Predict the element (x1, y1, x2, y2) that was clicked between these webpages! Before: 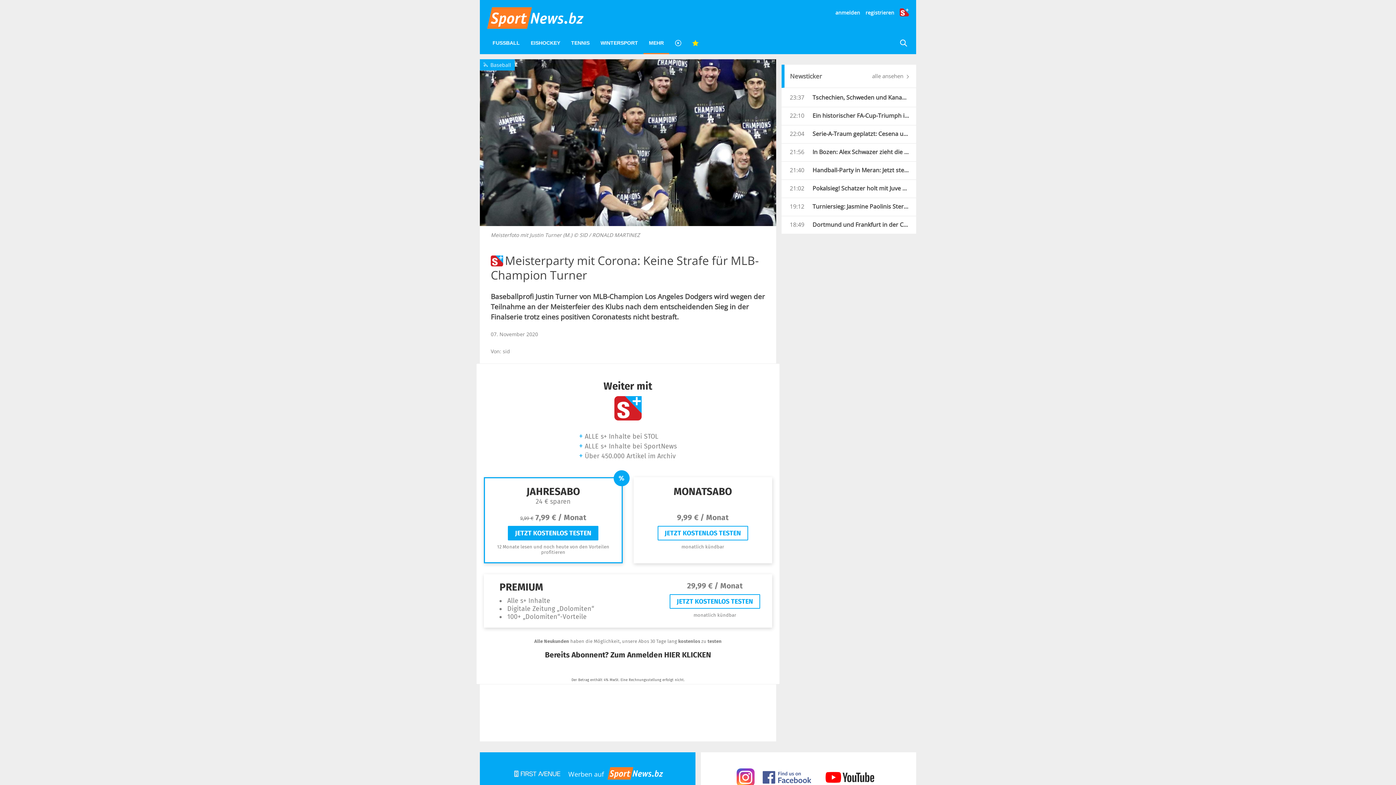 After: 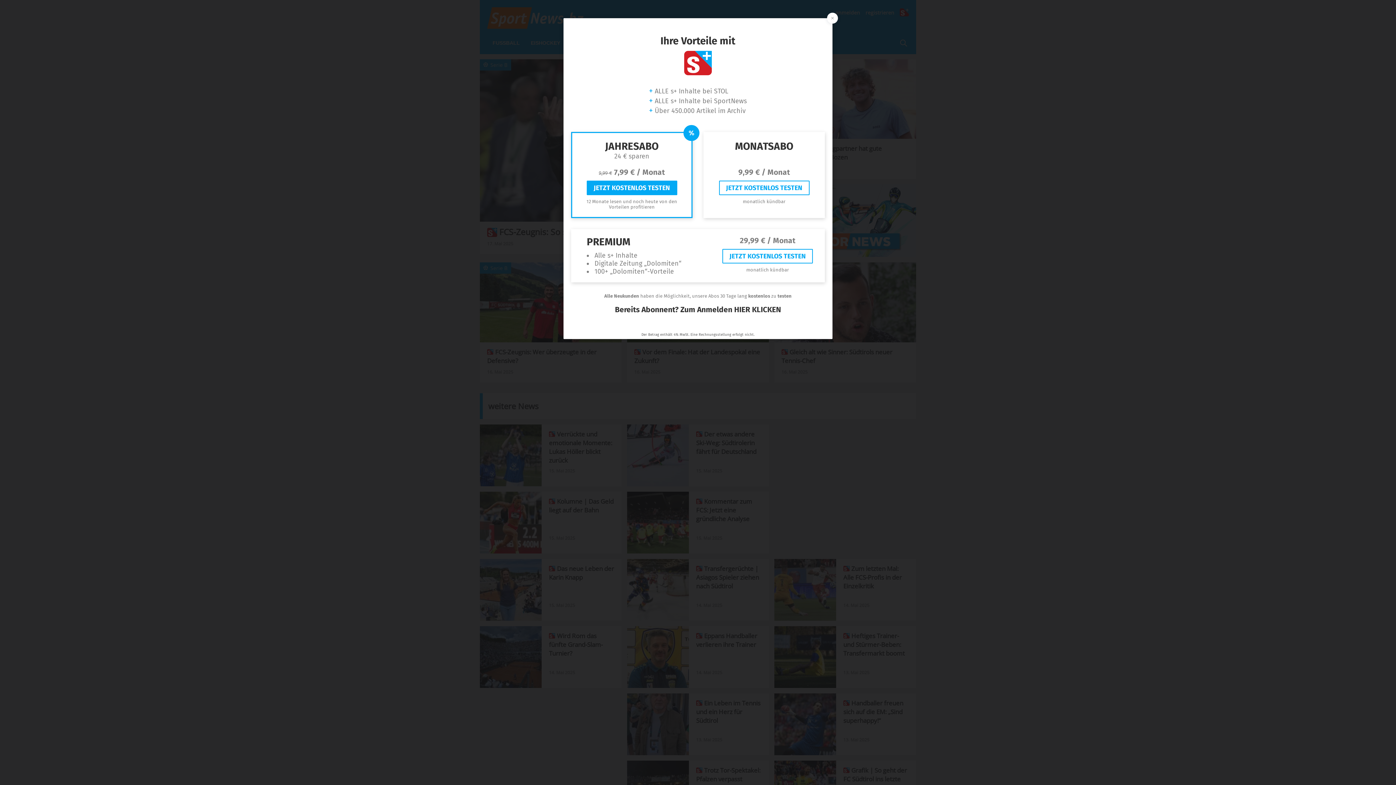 Action: bbox: (900, 9, 909, 16)